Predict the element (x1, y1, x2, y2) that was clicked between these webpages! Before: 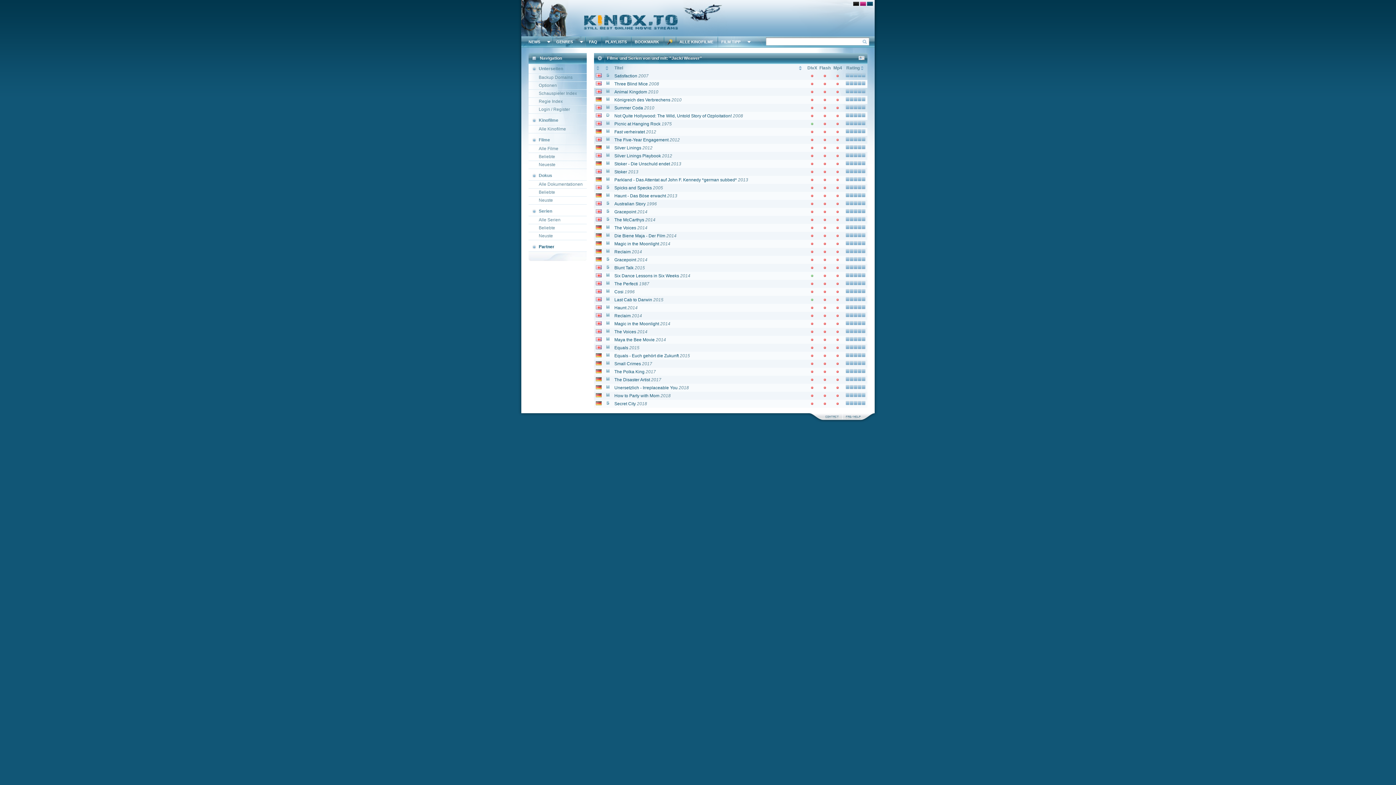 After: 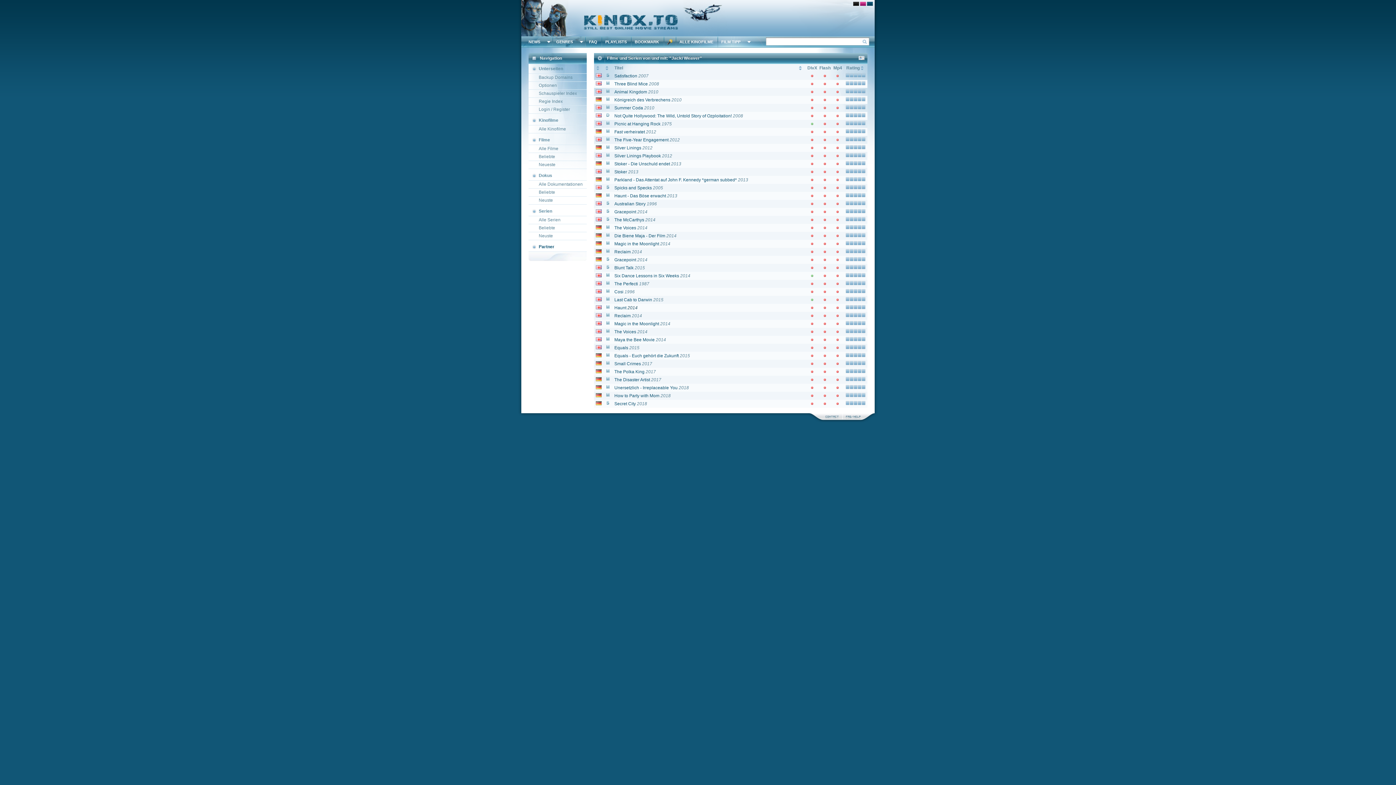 Action: label: Haunt bbox: (614, 305, 626, 310)